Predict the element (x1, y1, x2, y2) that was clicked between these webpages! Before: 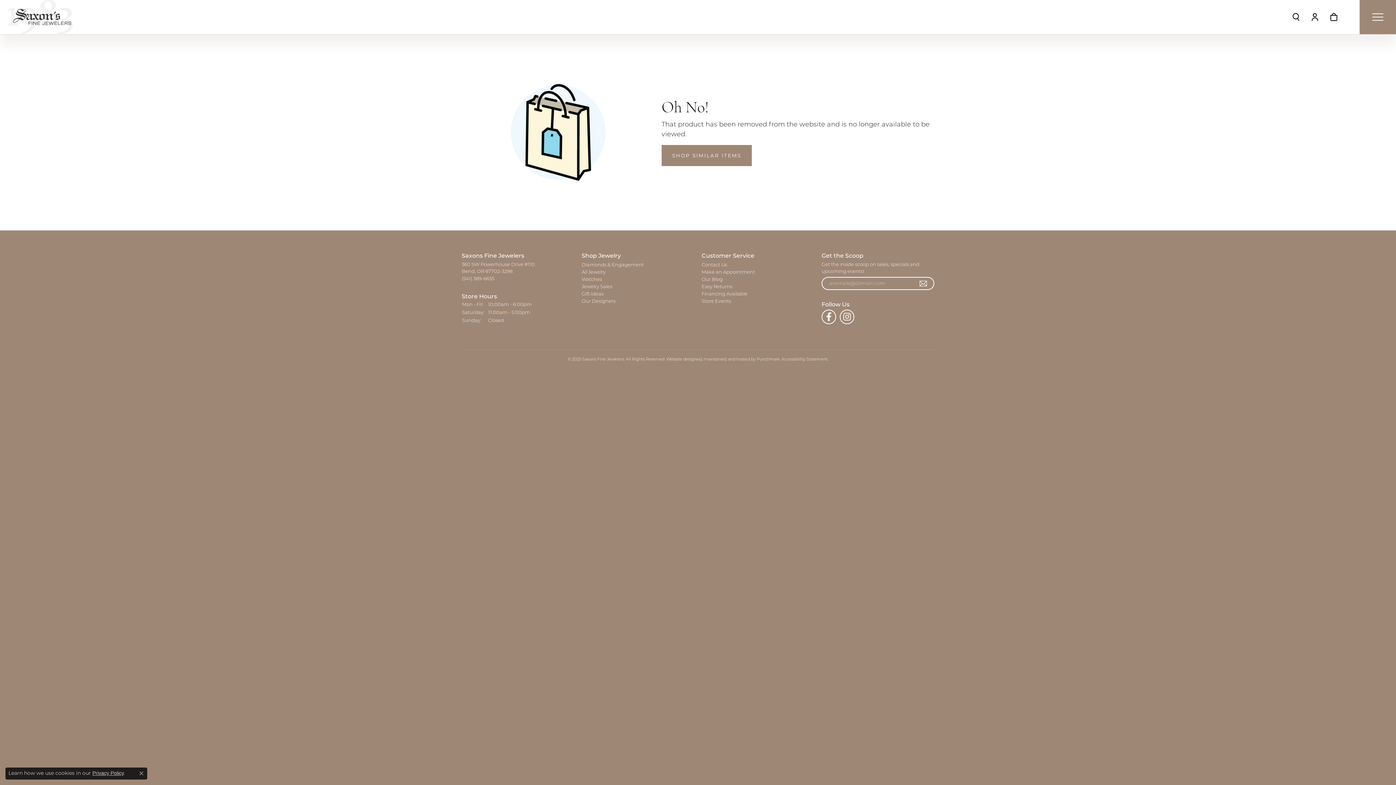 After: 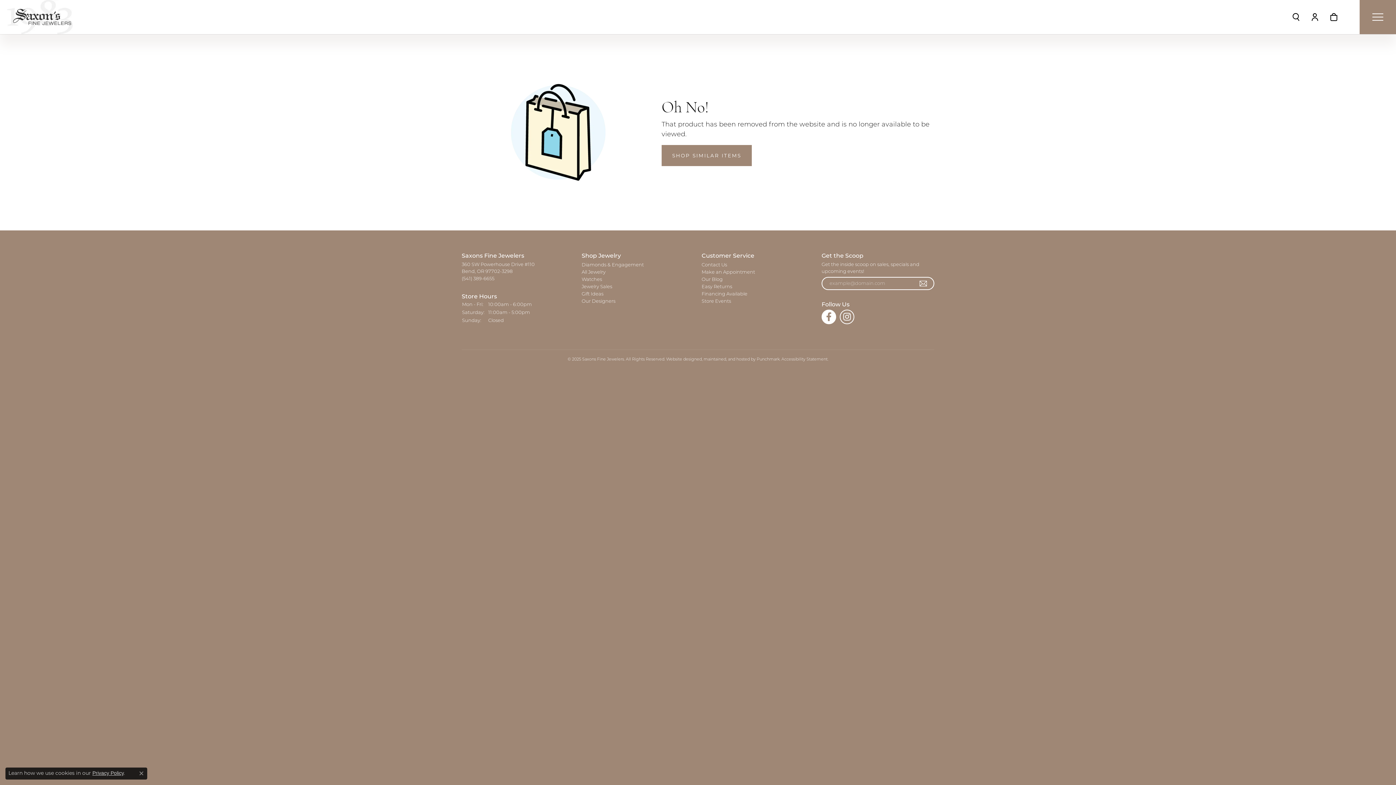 Action: bbox: (821, 309, 836, 324) label: Follow us on facebook